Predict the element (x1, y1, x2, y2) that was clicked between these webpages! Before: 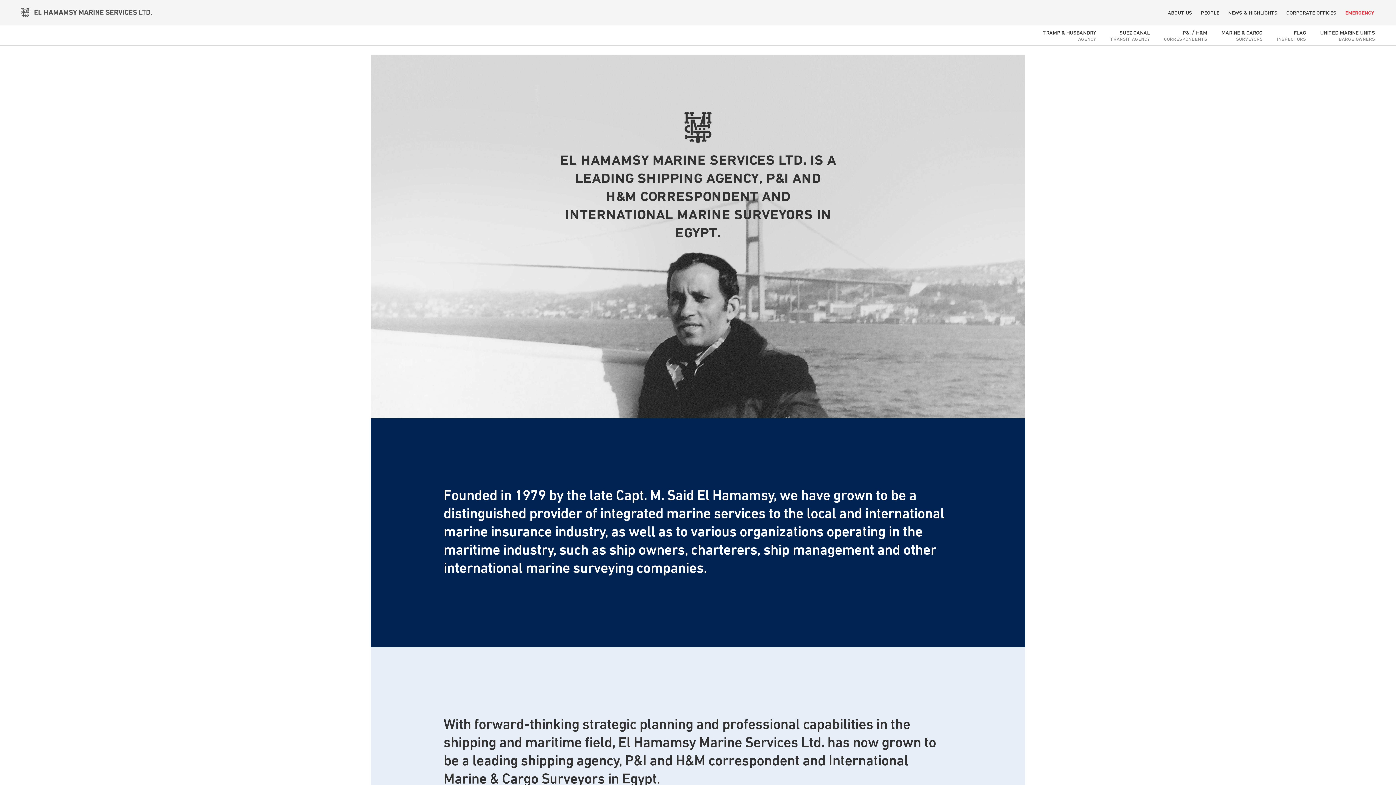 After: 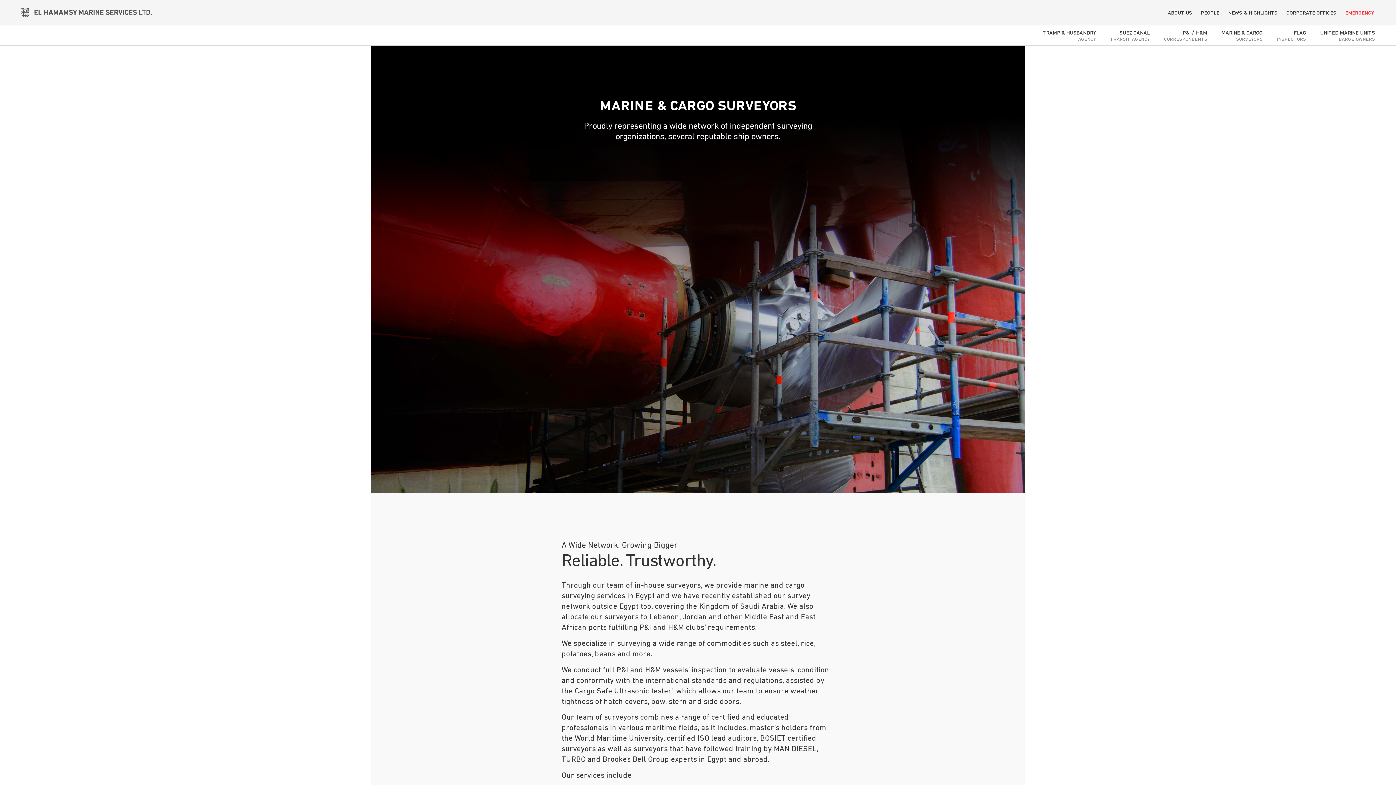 Action: bbox: (1216, 29, 1262, 45) label: marine & cargo
surveyors